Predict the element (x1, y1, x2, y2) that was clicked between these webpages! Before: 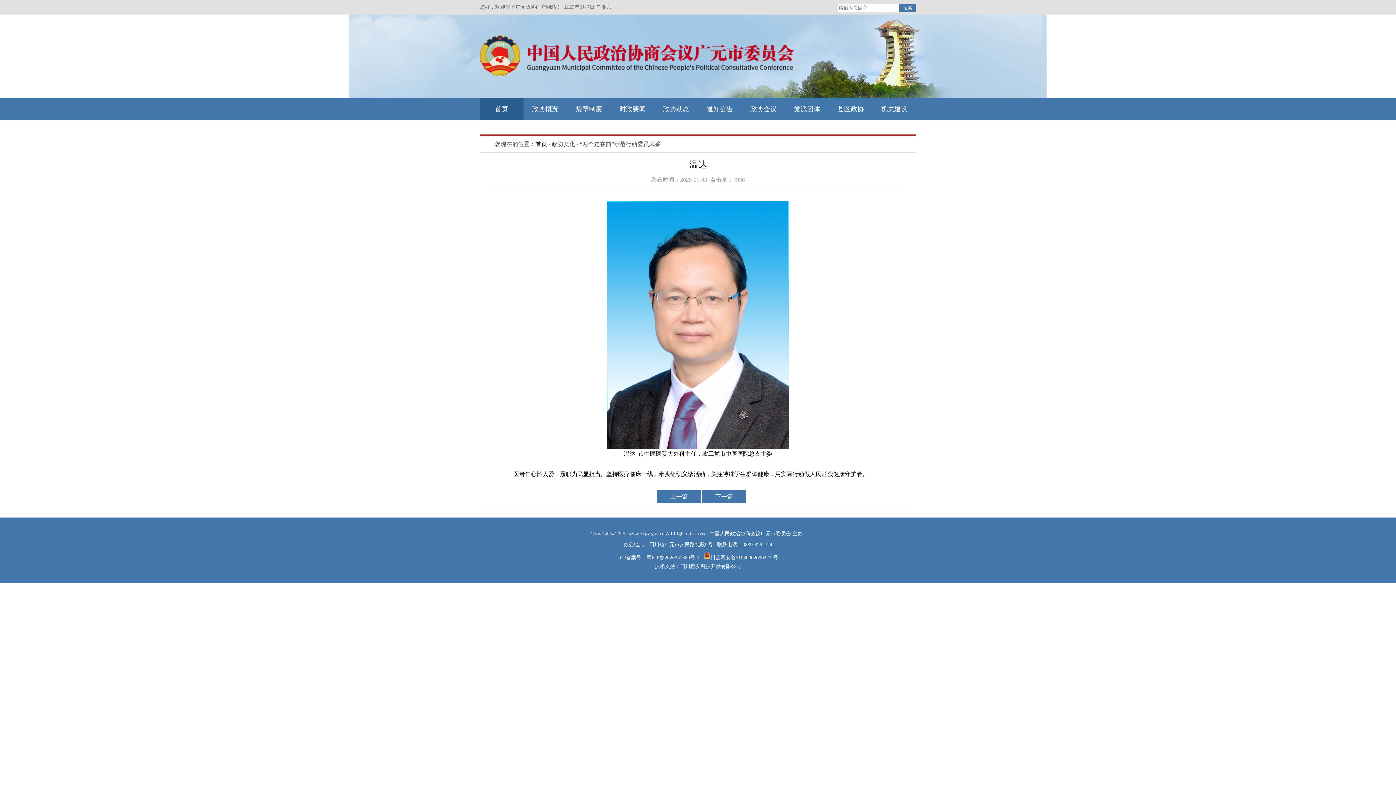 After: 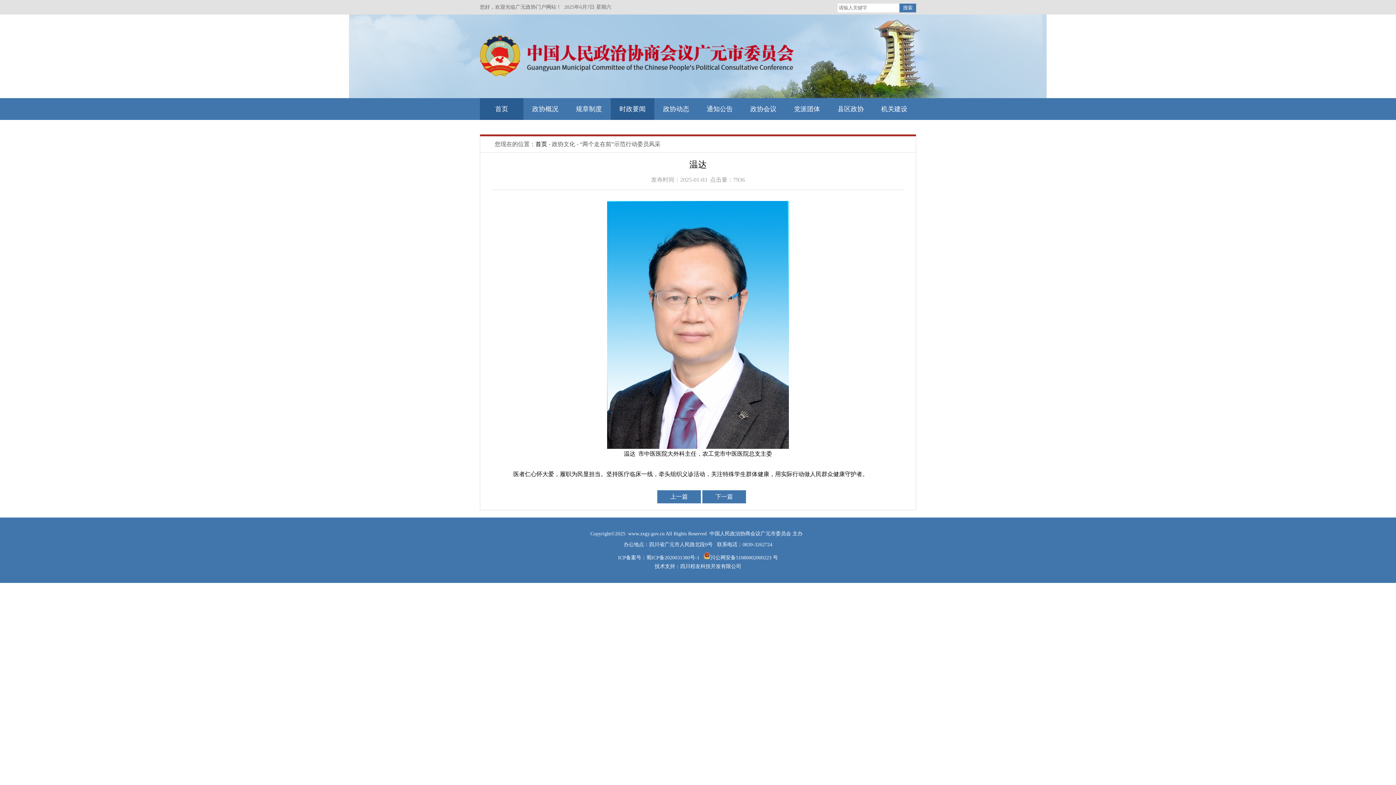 Action: bbox: (619, 105, 645, 112) label: 时政要闻